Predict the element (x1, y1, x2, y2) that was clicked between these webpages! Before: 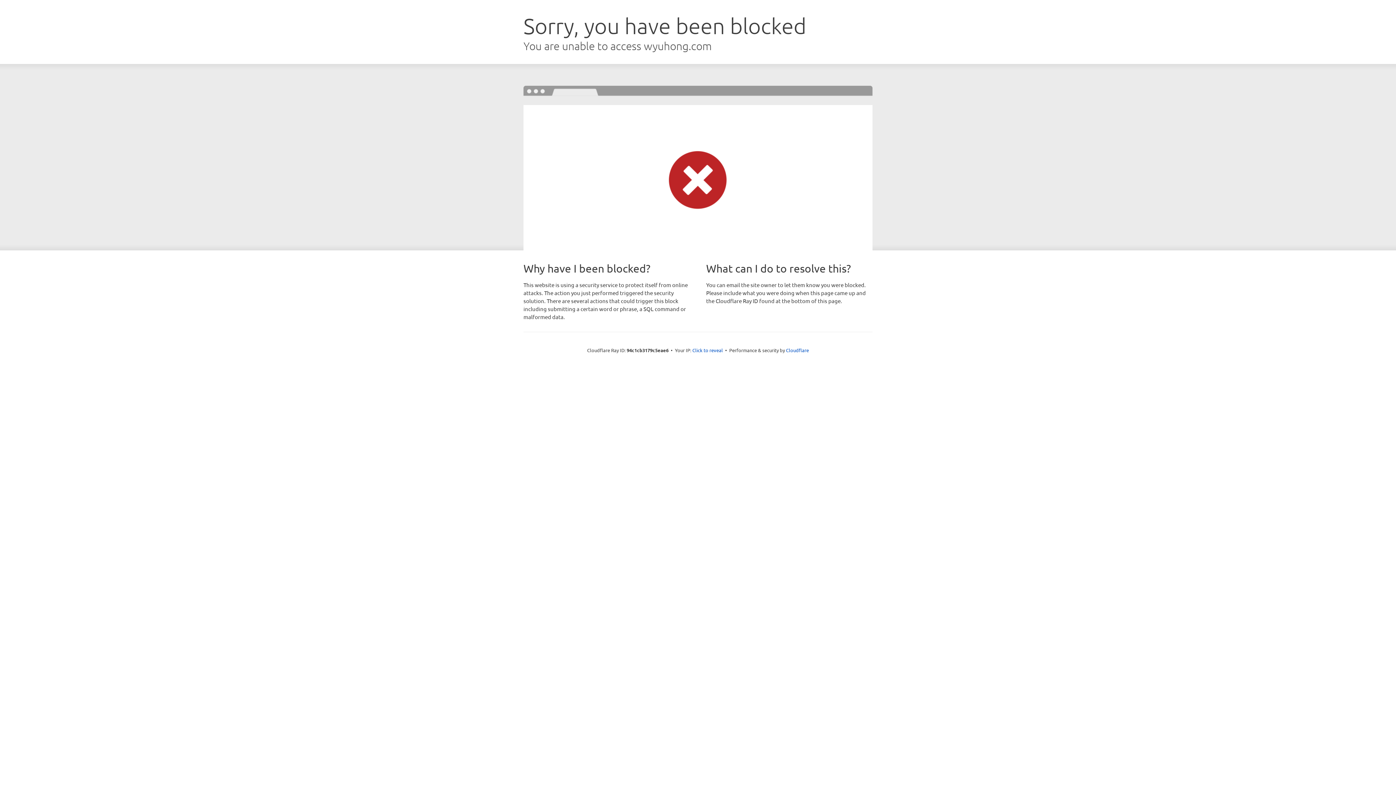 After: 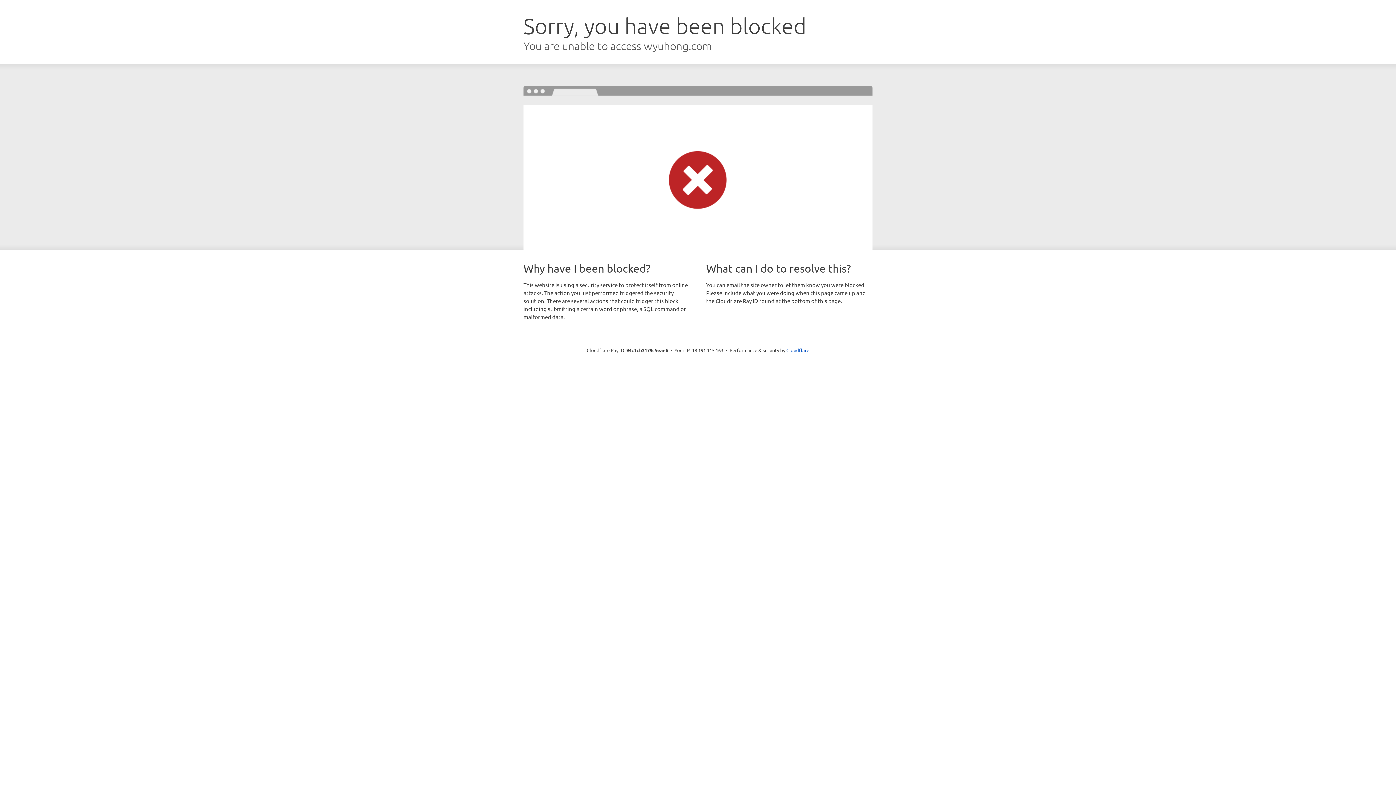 Action: label: Click to reveal bbox: (692, 346, 723, 353)